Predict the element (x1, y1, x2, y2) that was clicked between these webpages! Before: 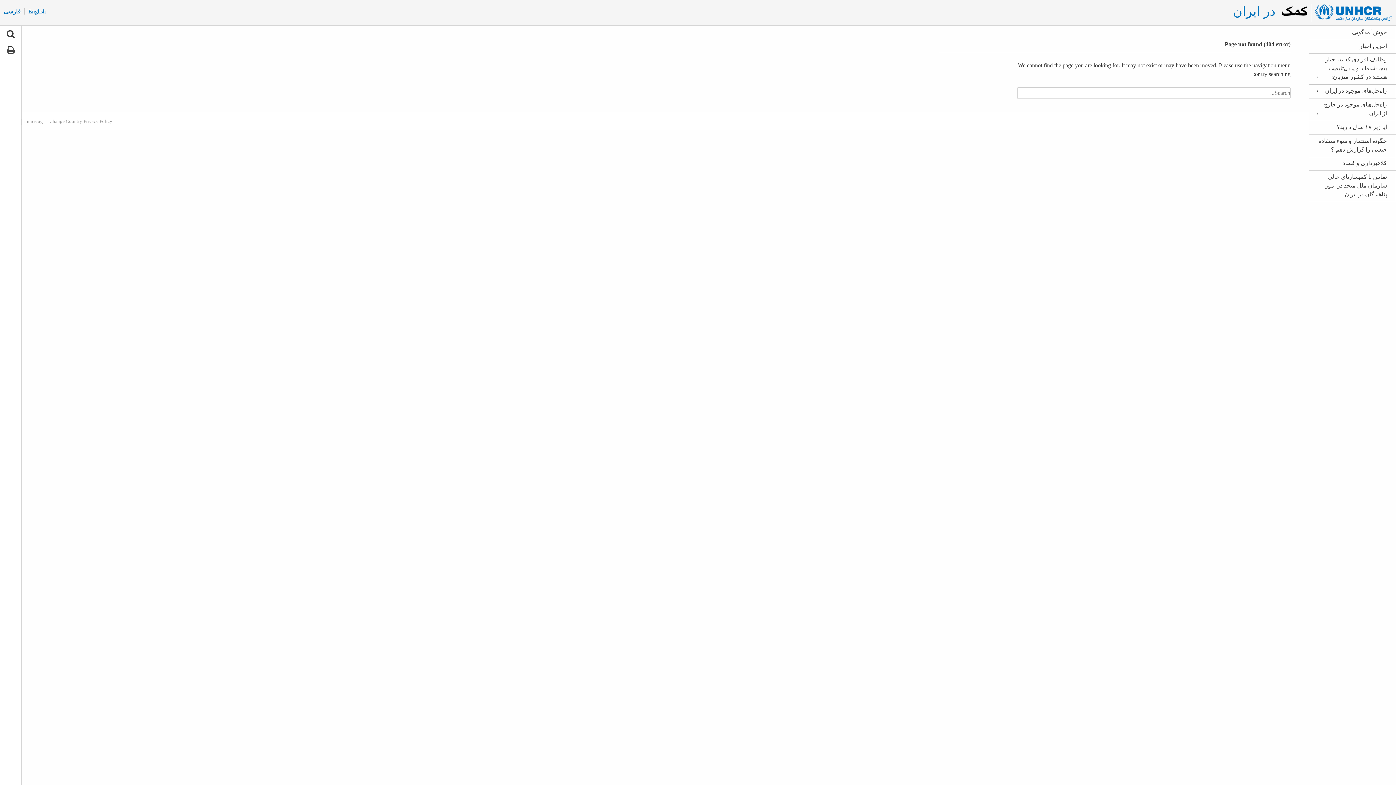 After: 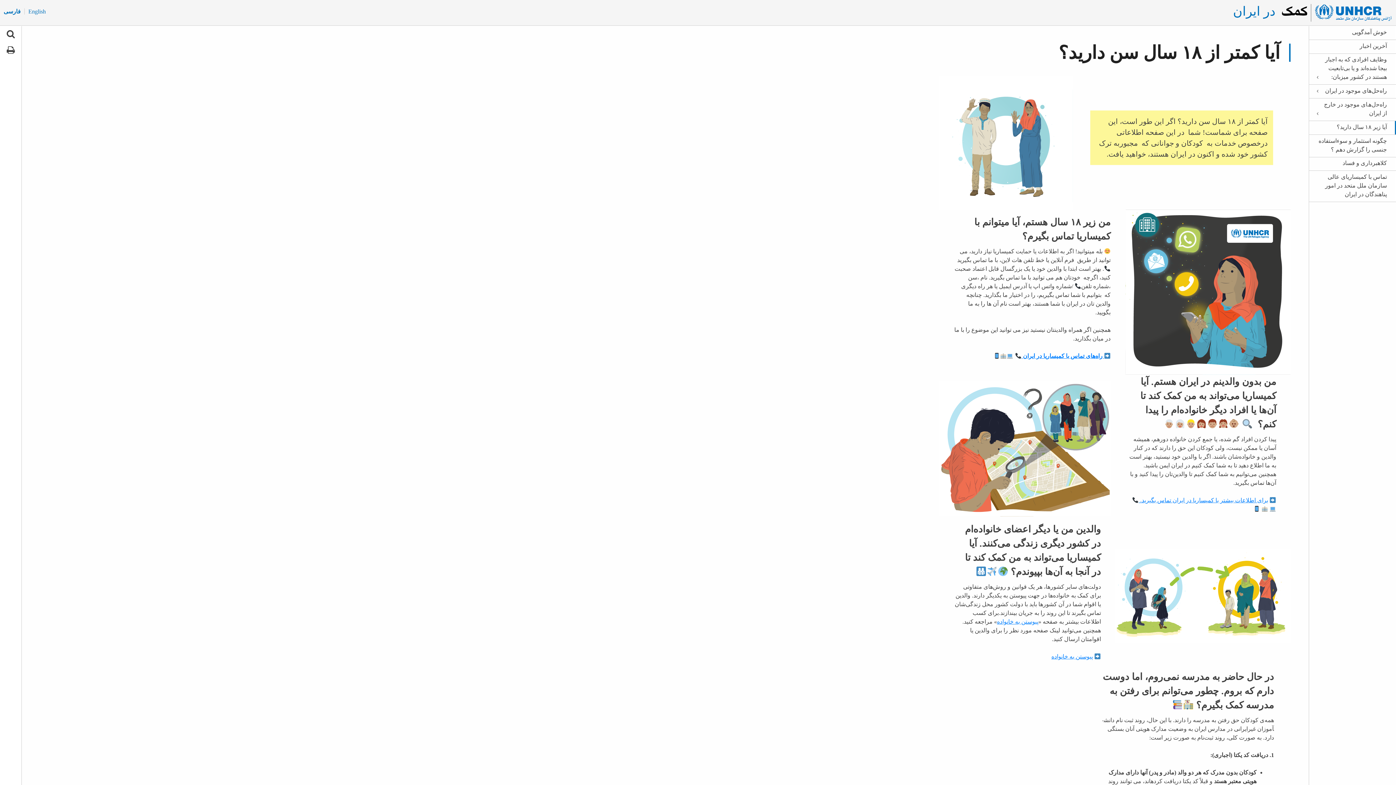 Action: label: آیا زیر ۱۸ سال دارید؟ bbox: (1318, 122, 1395, 131)